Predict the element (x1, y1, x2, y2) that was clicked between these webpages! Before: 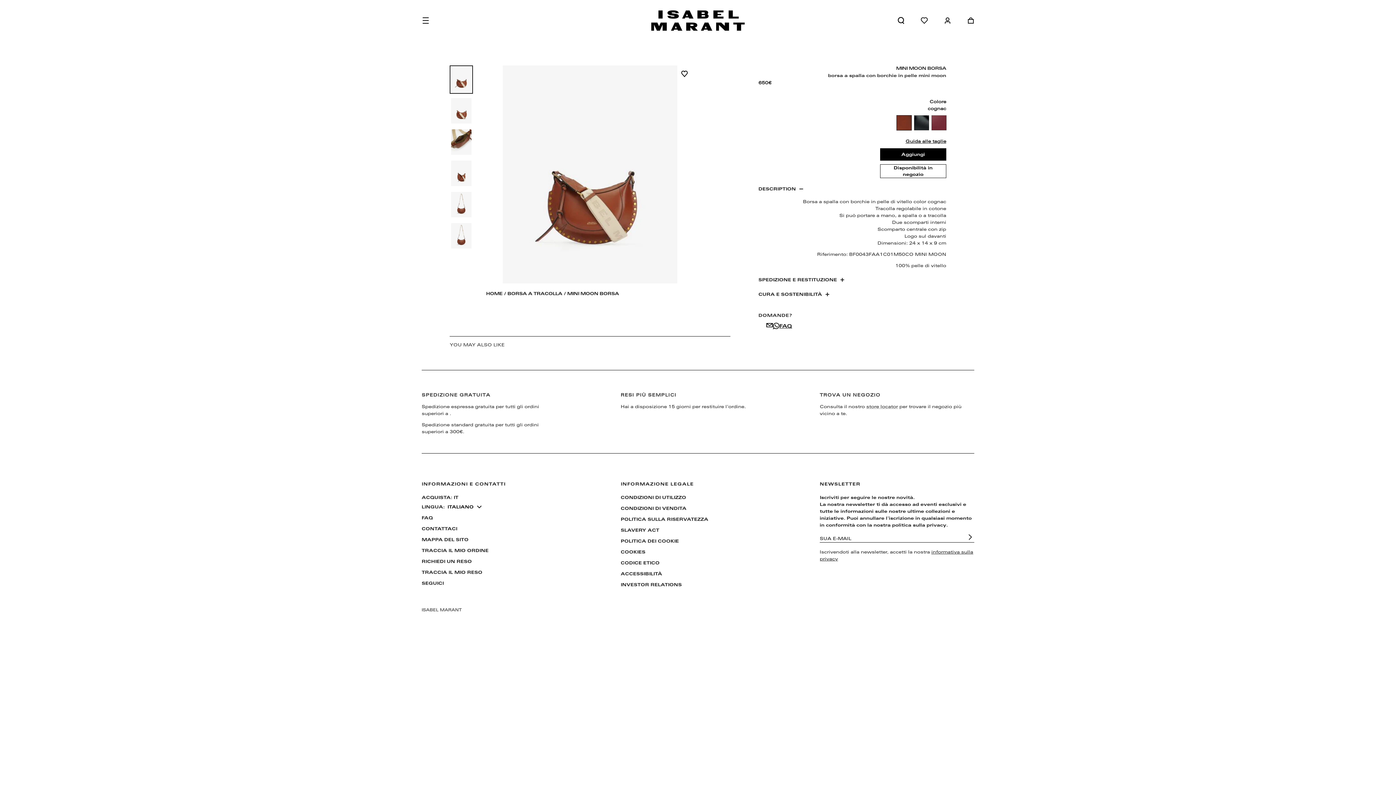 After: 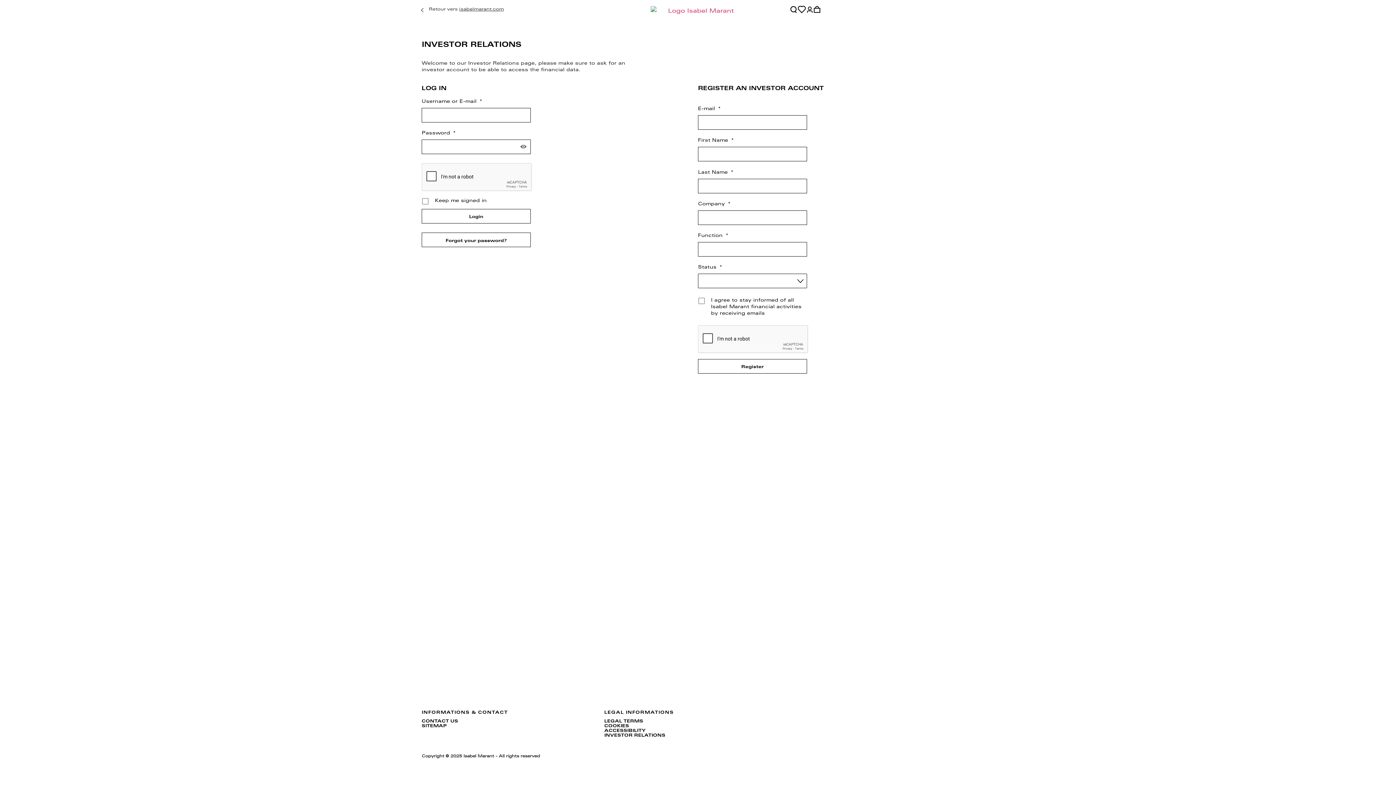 Action: label: INVESTOR RELATIONS bbox: (620, 581, 682, 588)